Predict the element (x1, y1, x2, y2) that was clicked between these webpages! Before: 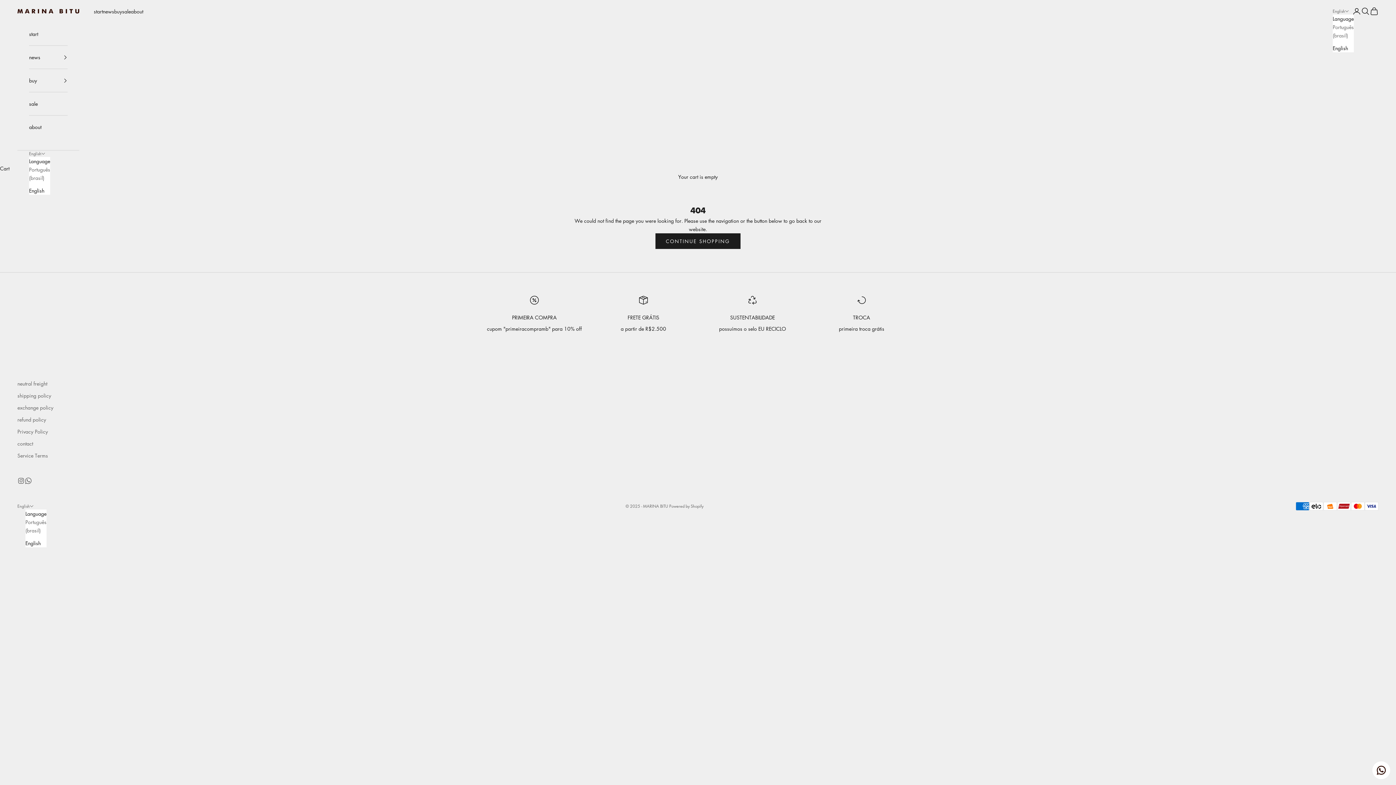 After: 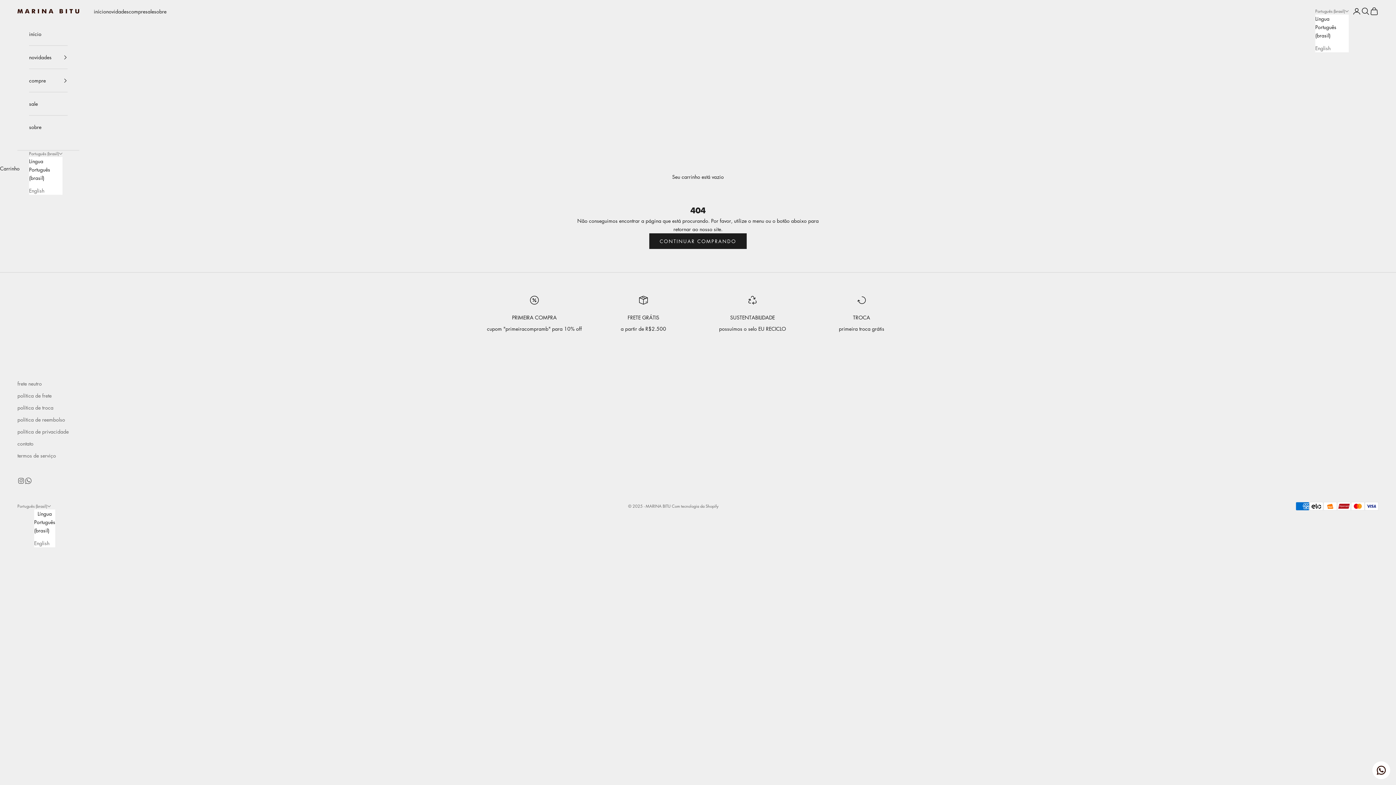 Action: label: Português (brasil) bbox: (25, 518, 46, 535)